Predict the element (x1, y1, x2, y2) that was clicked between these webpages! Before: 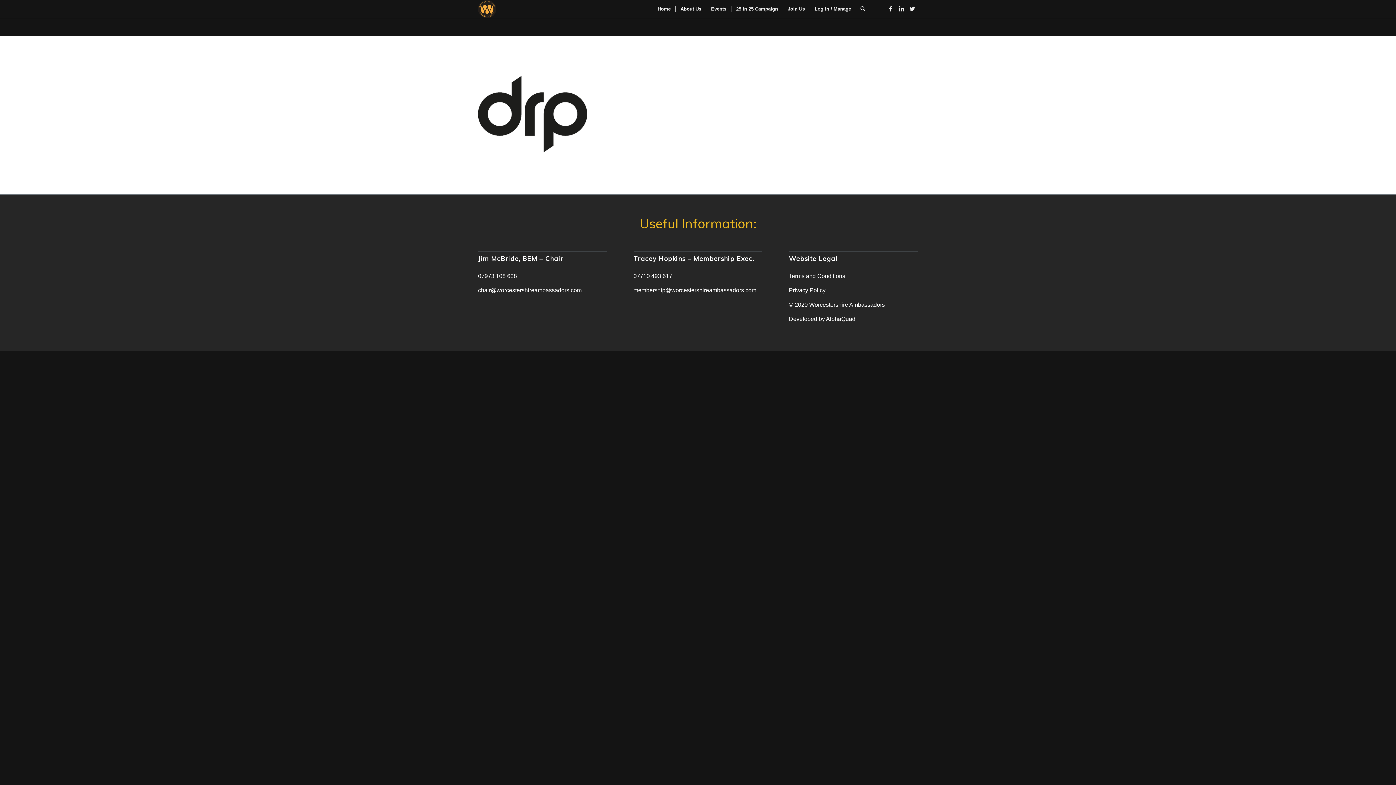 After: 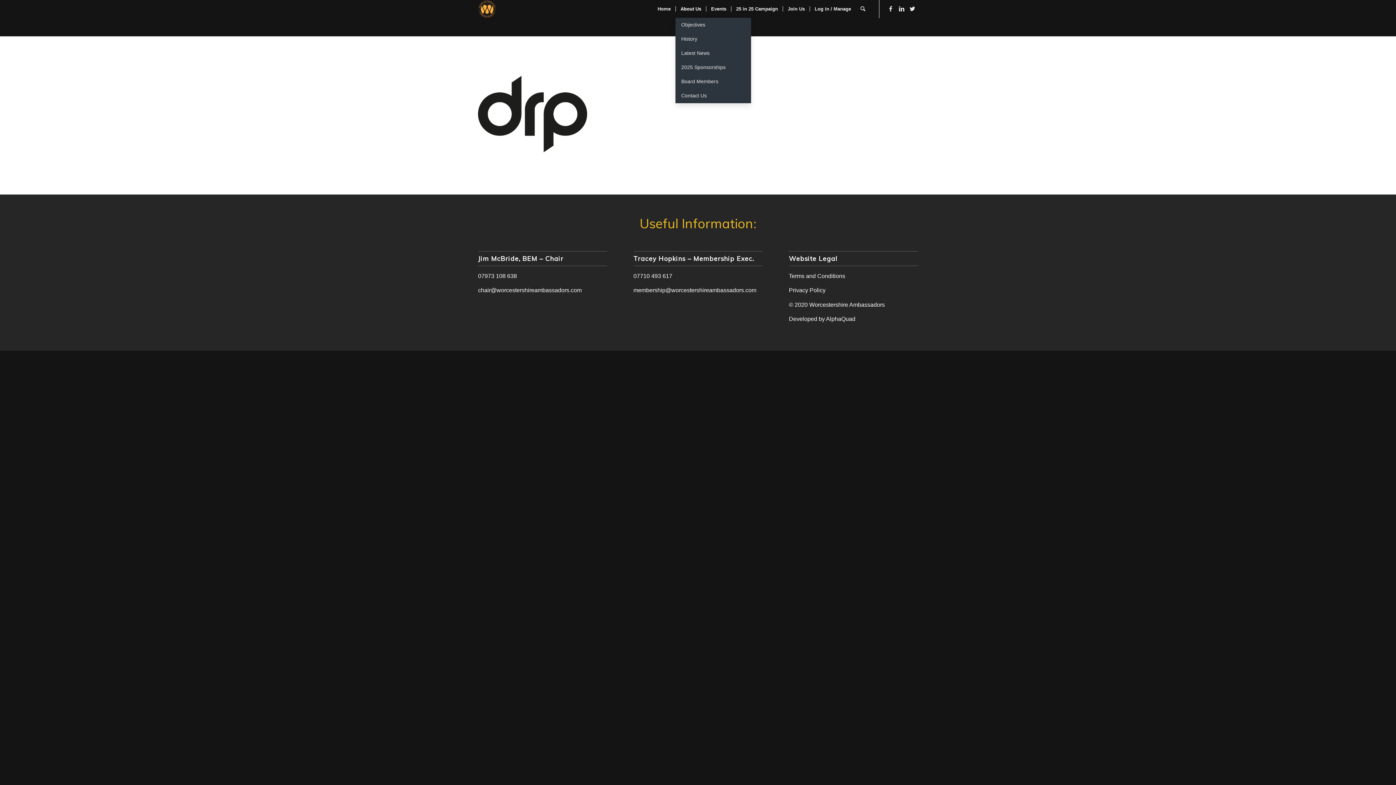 Action: label: About Us bbox: (675, 0, 706, 18)